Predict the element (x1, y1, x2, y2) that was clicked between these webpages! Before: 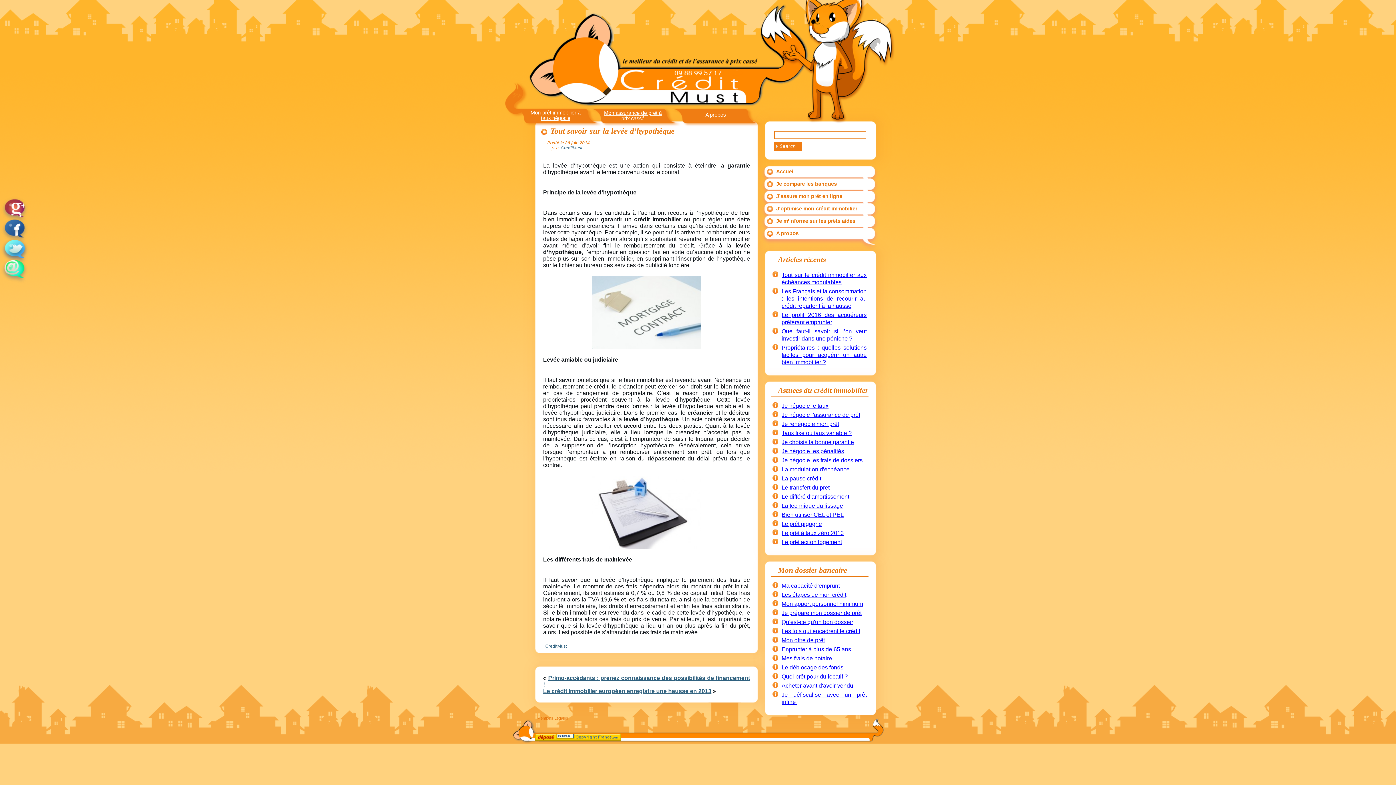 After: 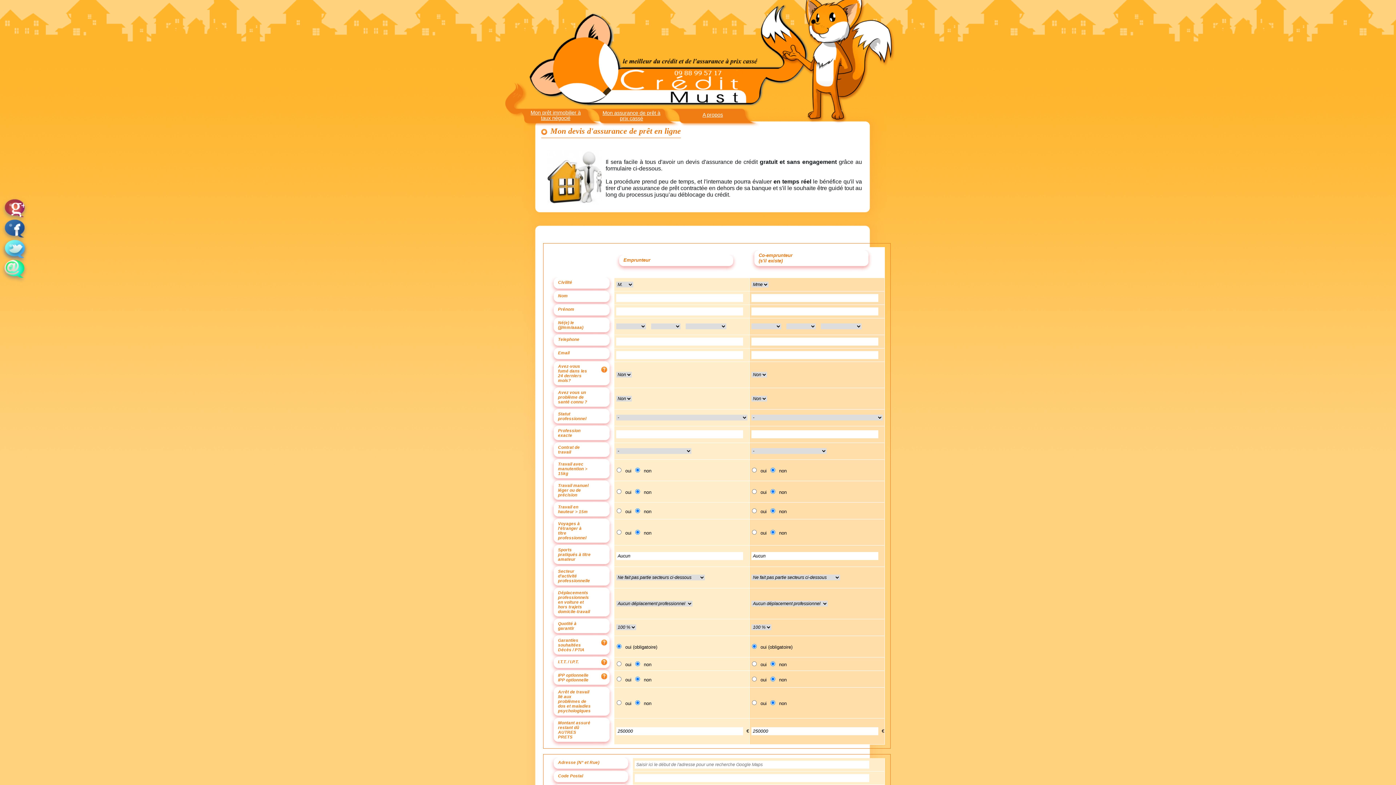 Action: bbox: (588, 548, 705, 554)